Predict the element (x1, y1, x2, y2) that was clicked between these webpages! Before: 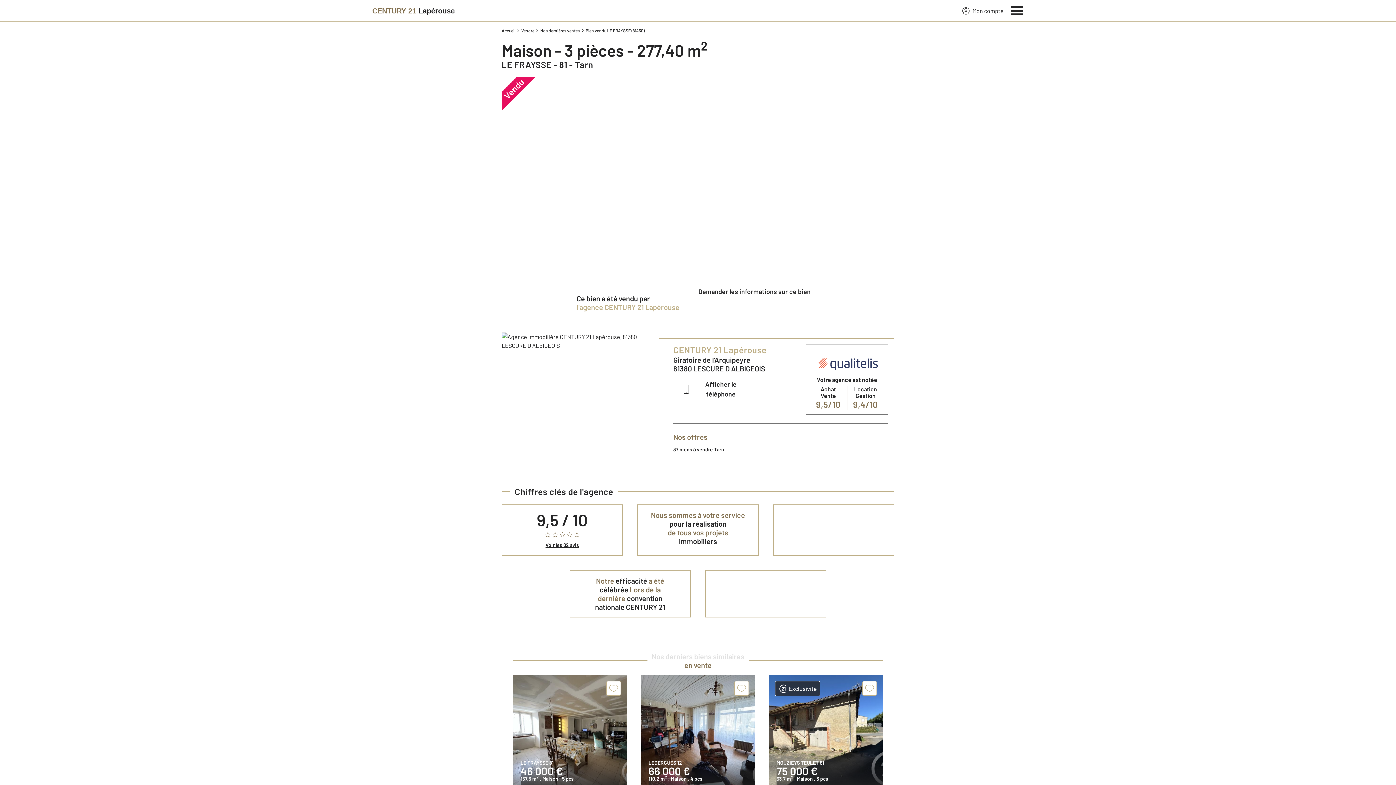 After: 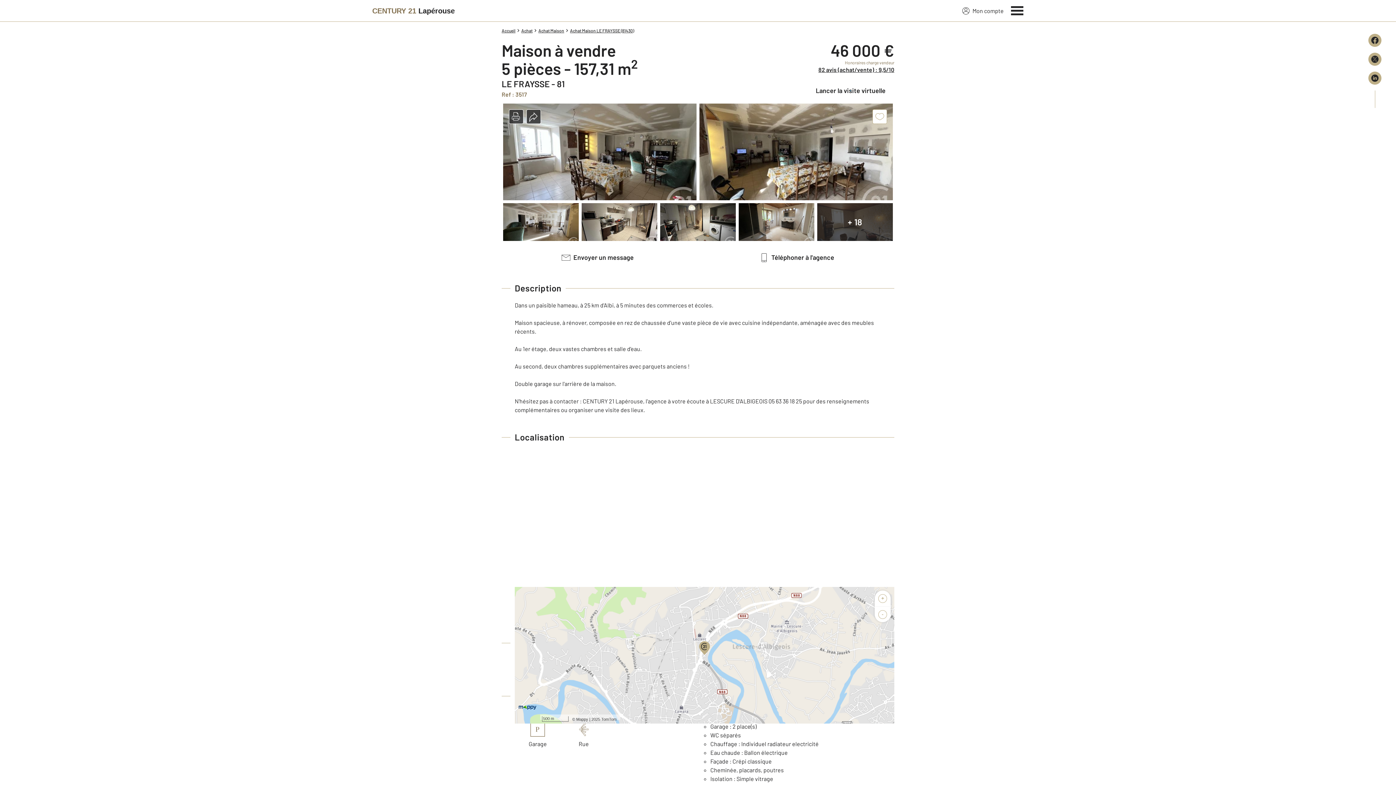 Action: label: LE FRAYSSE 81
46 000 €
157,3 m2 , Maison , 5 pcs bbox: (513, 675, 626, 788)